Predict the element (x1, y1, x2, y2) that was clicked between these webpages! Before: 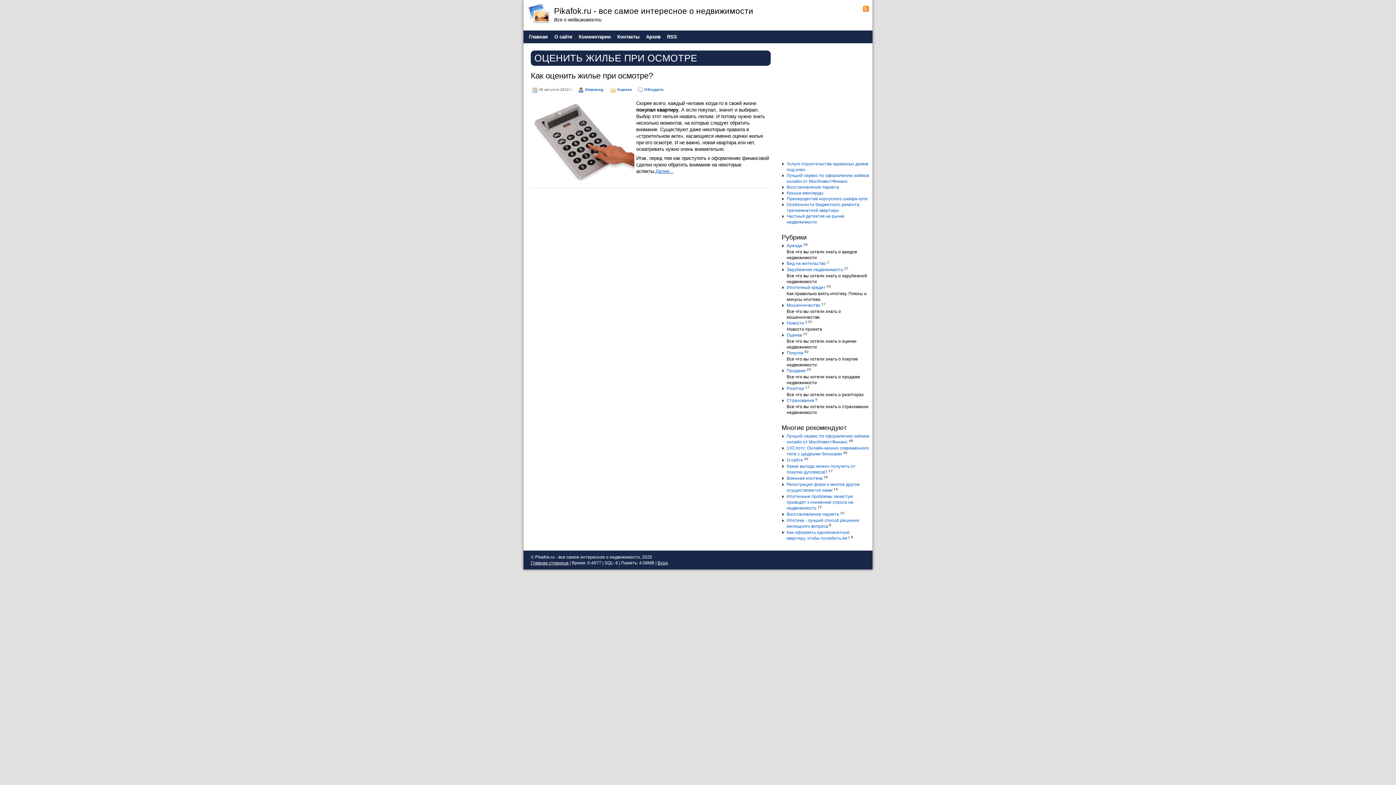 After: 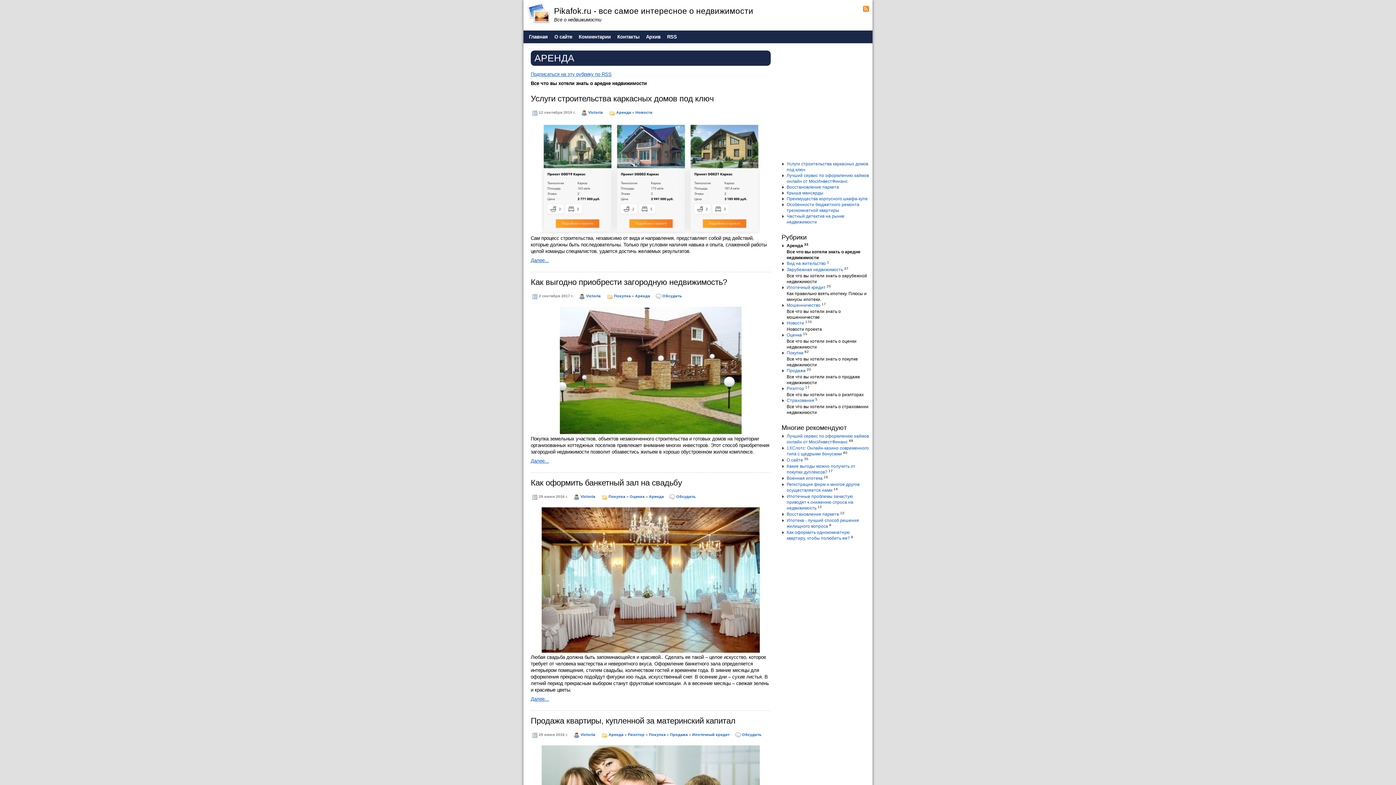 Action: bbox: (786, 243, 802, 248) label: Аренда